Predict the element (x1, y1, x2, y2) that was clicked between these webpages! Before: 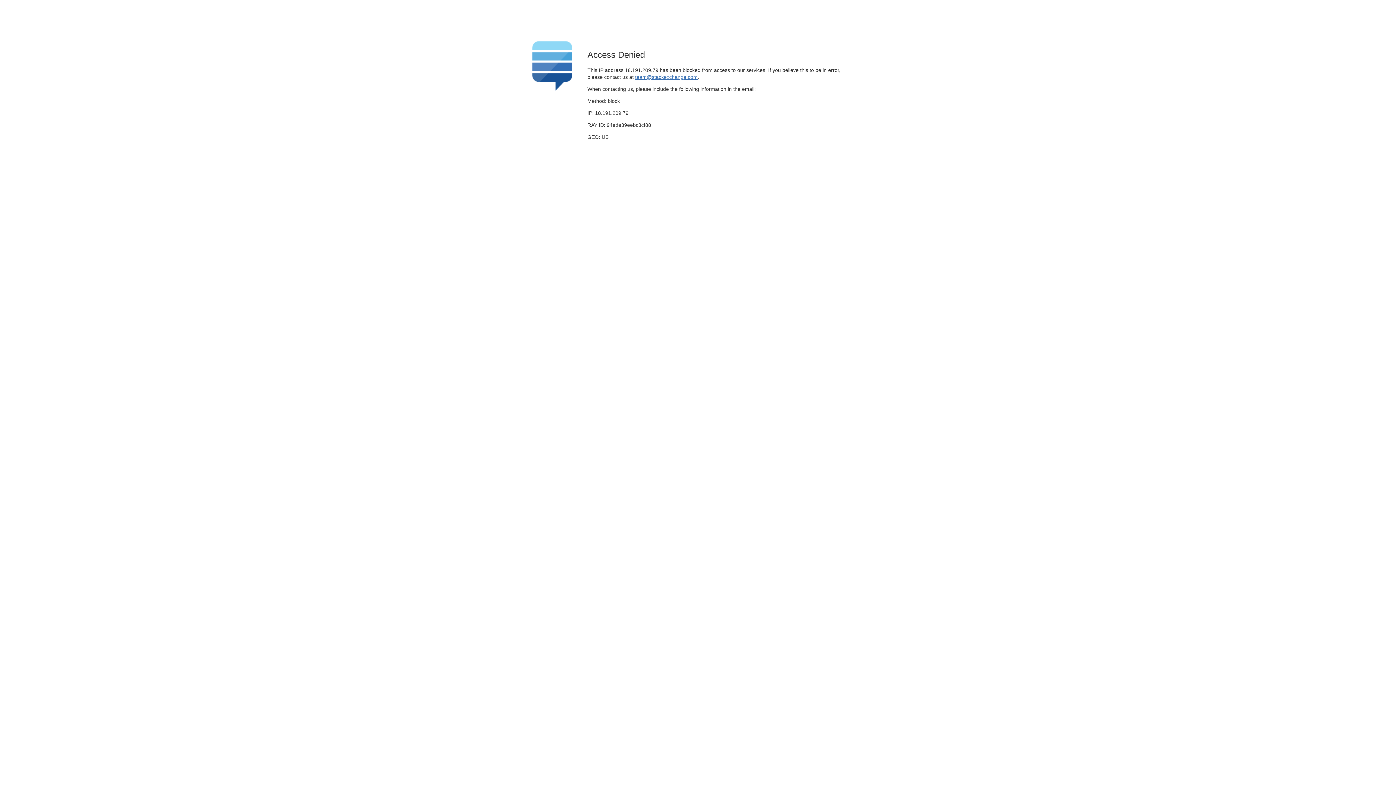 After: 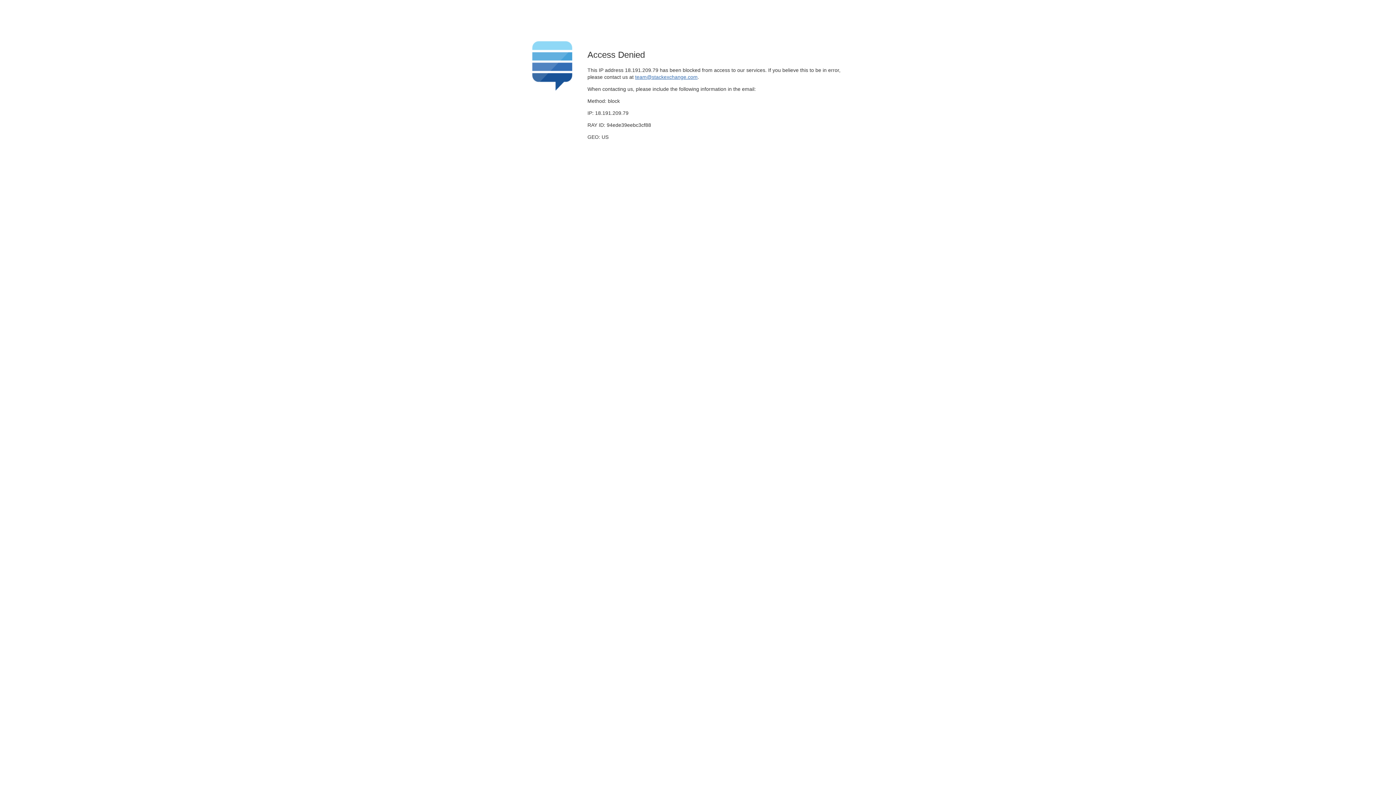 Action: bbox: (635, 74, 697, 79) label: team@stackexchange.com